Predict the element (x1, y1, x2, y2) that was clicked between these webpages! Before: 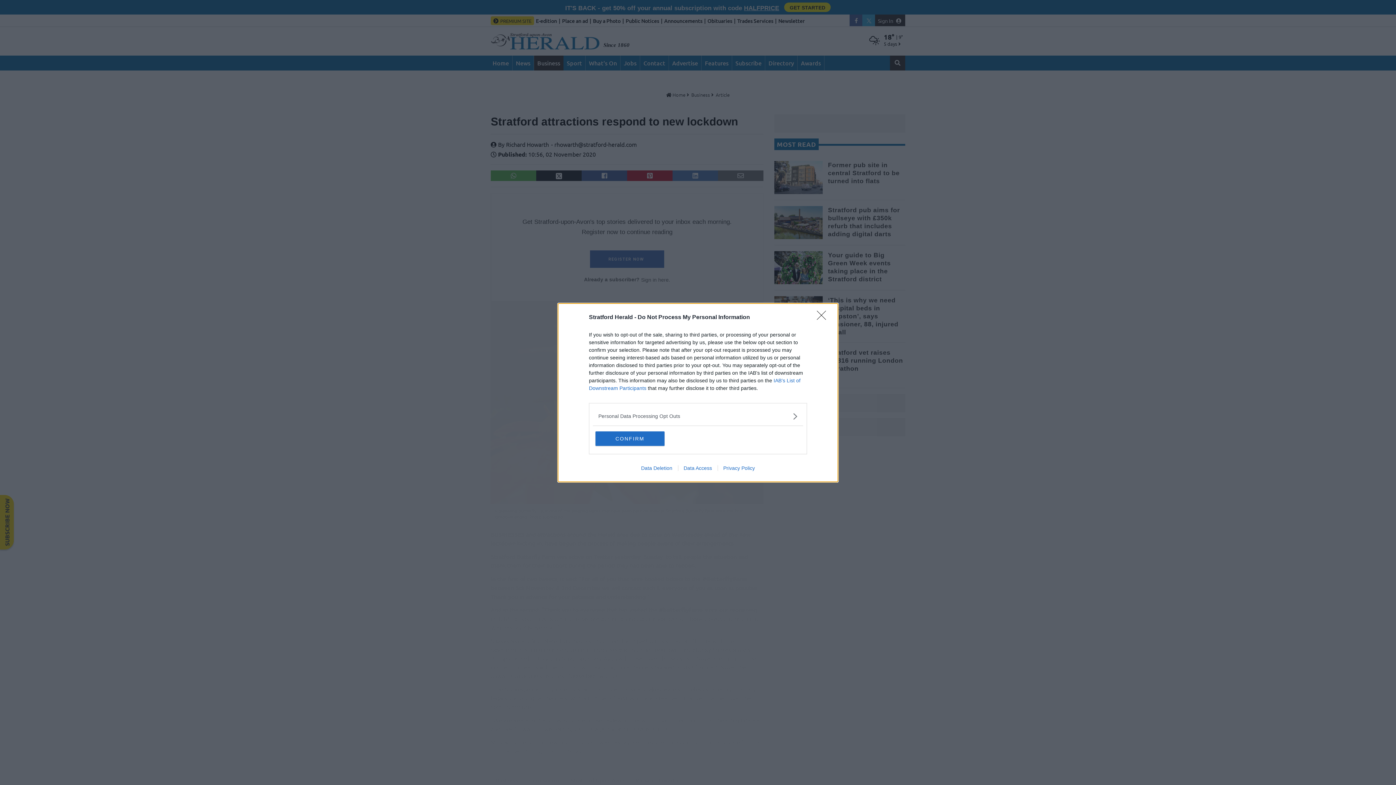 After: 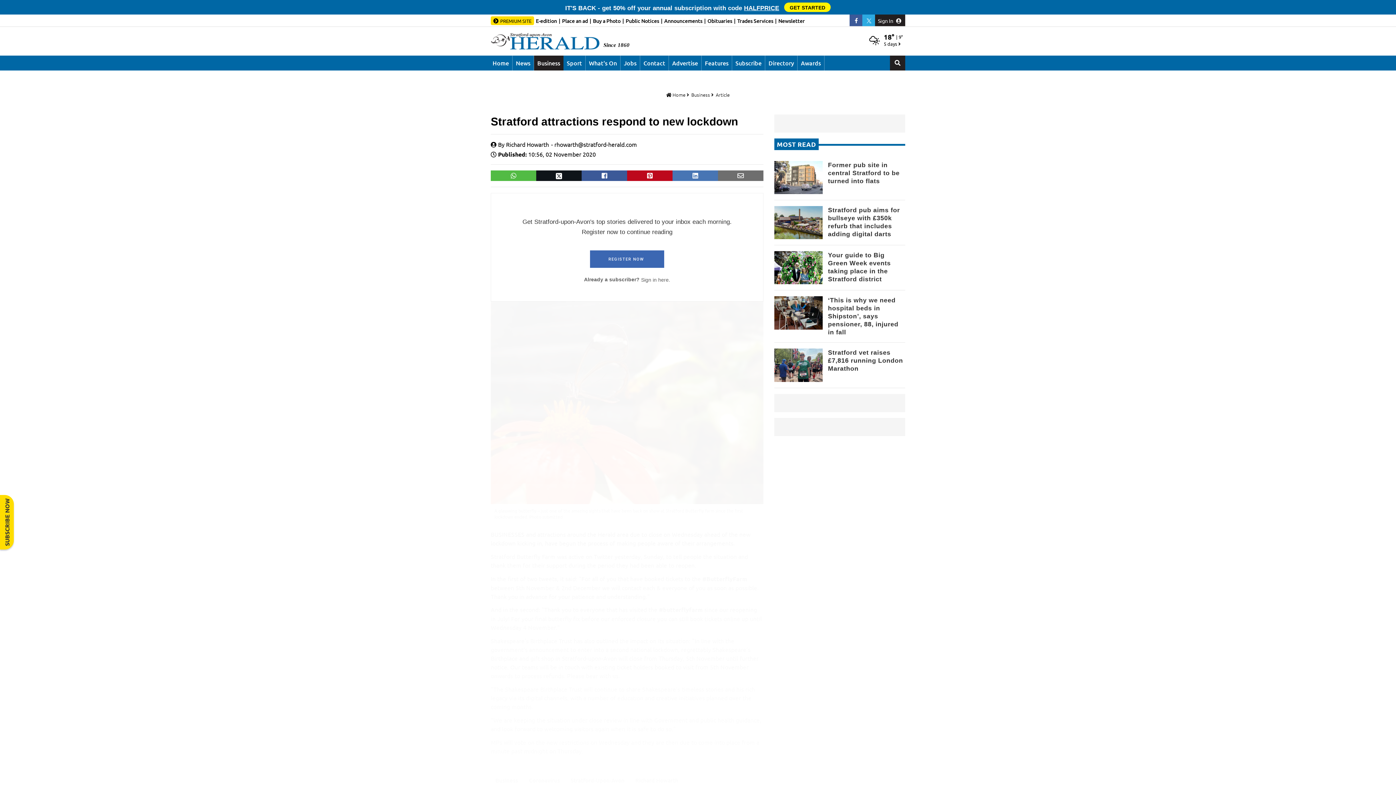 Action: bbox: (817, 310, 830, 324) label: Close